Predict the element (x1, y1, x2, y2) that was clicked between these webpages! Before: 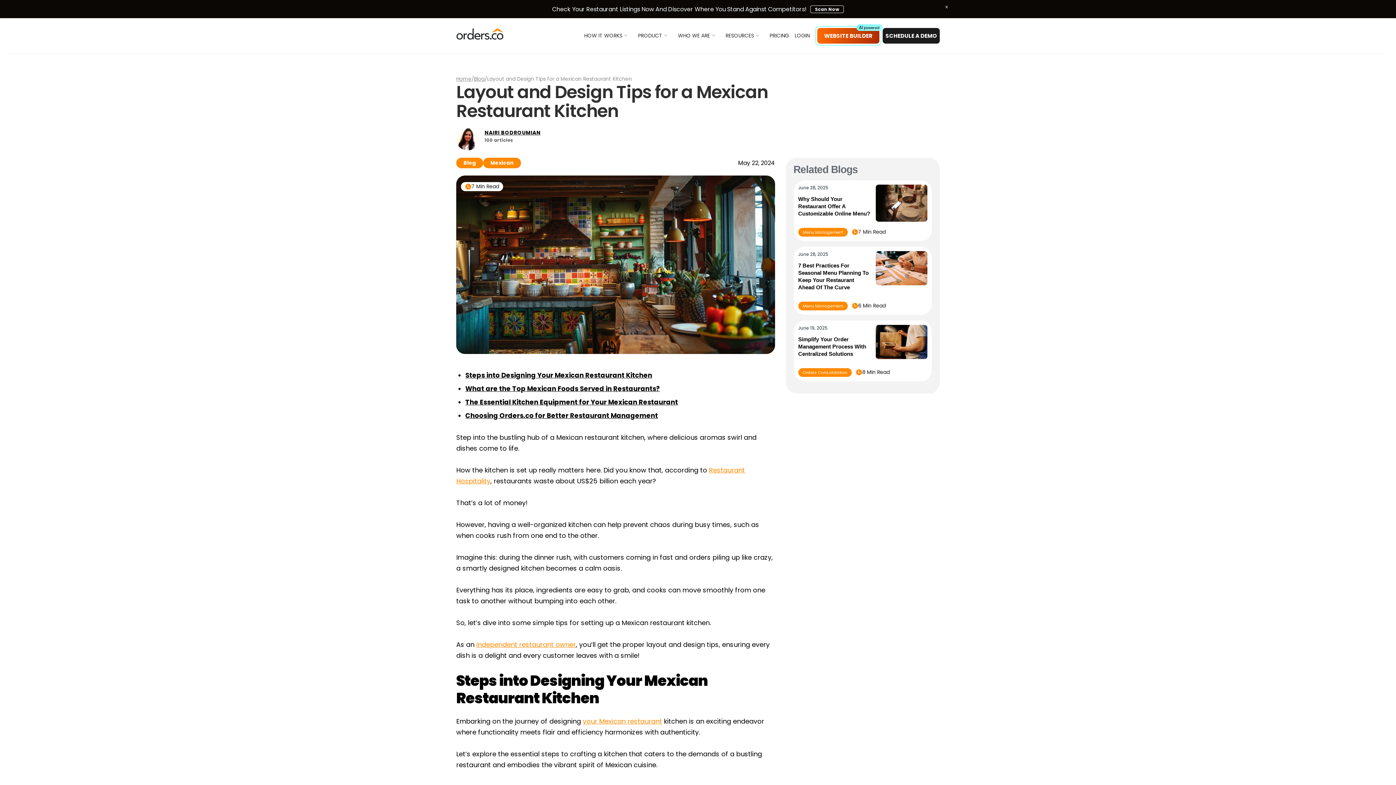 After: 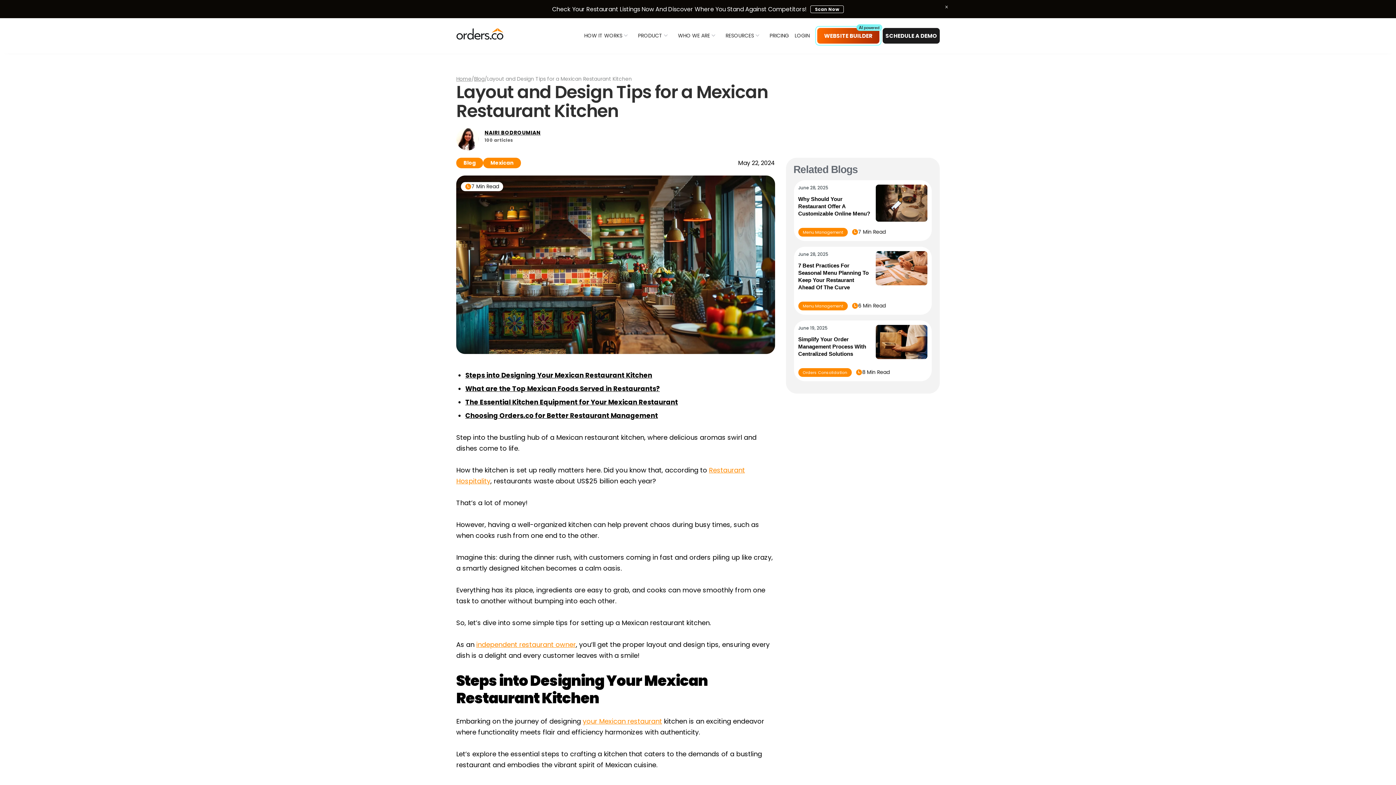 Action: label: WEBSITE BUILDER bbox: (817, 9, 879, 25)